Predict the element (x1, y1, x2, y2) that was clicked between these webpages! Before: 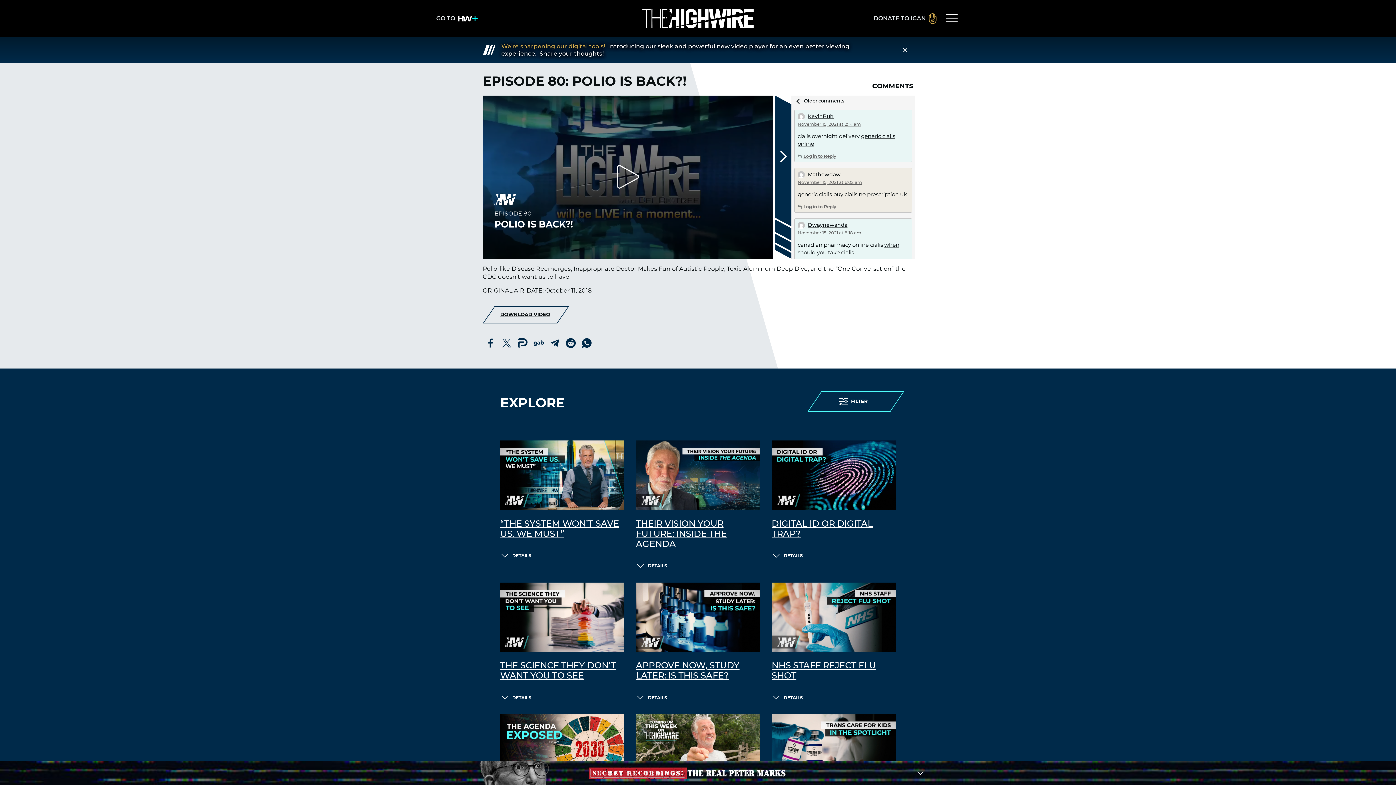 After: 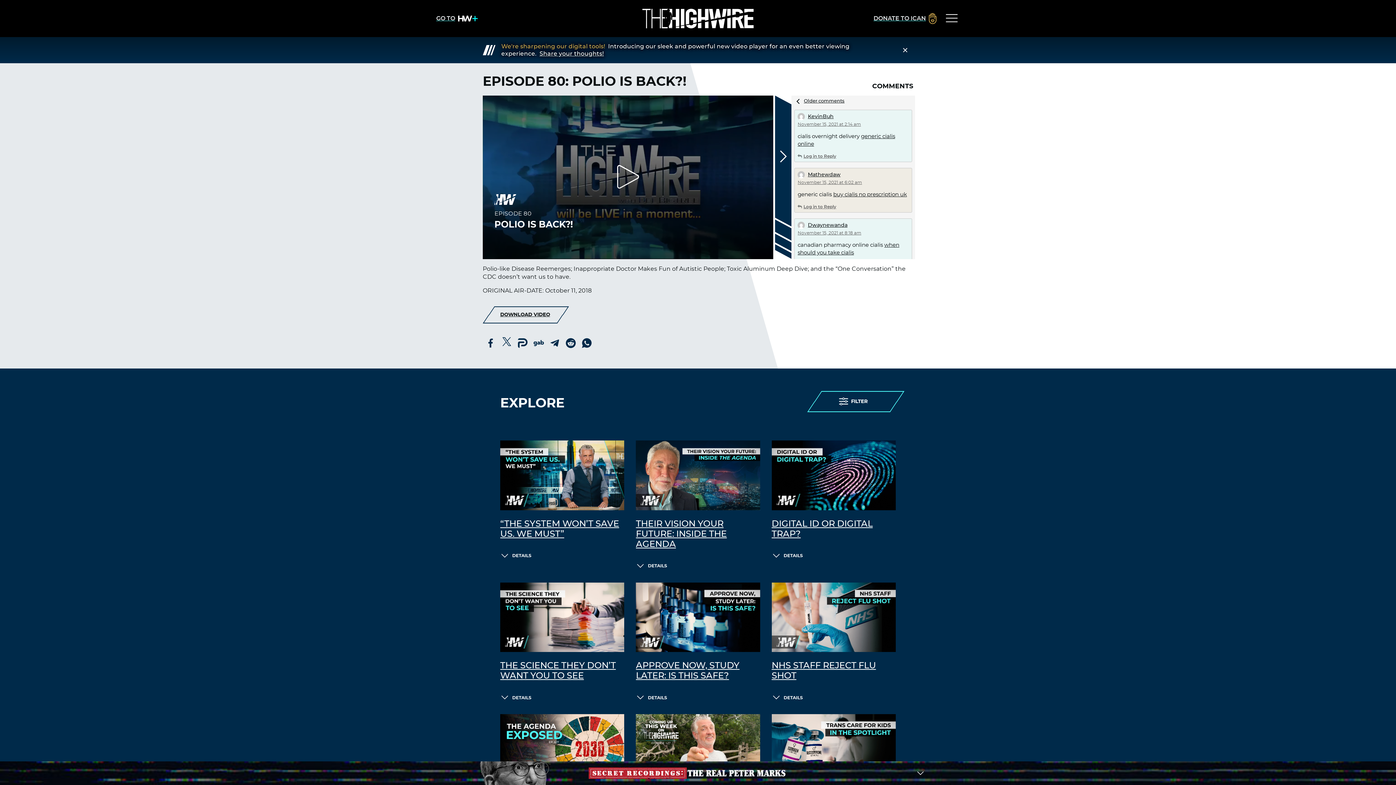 Action: bbox: (498, 335, 514, 351)